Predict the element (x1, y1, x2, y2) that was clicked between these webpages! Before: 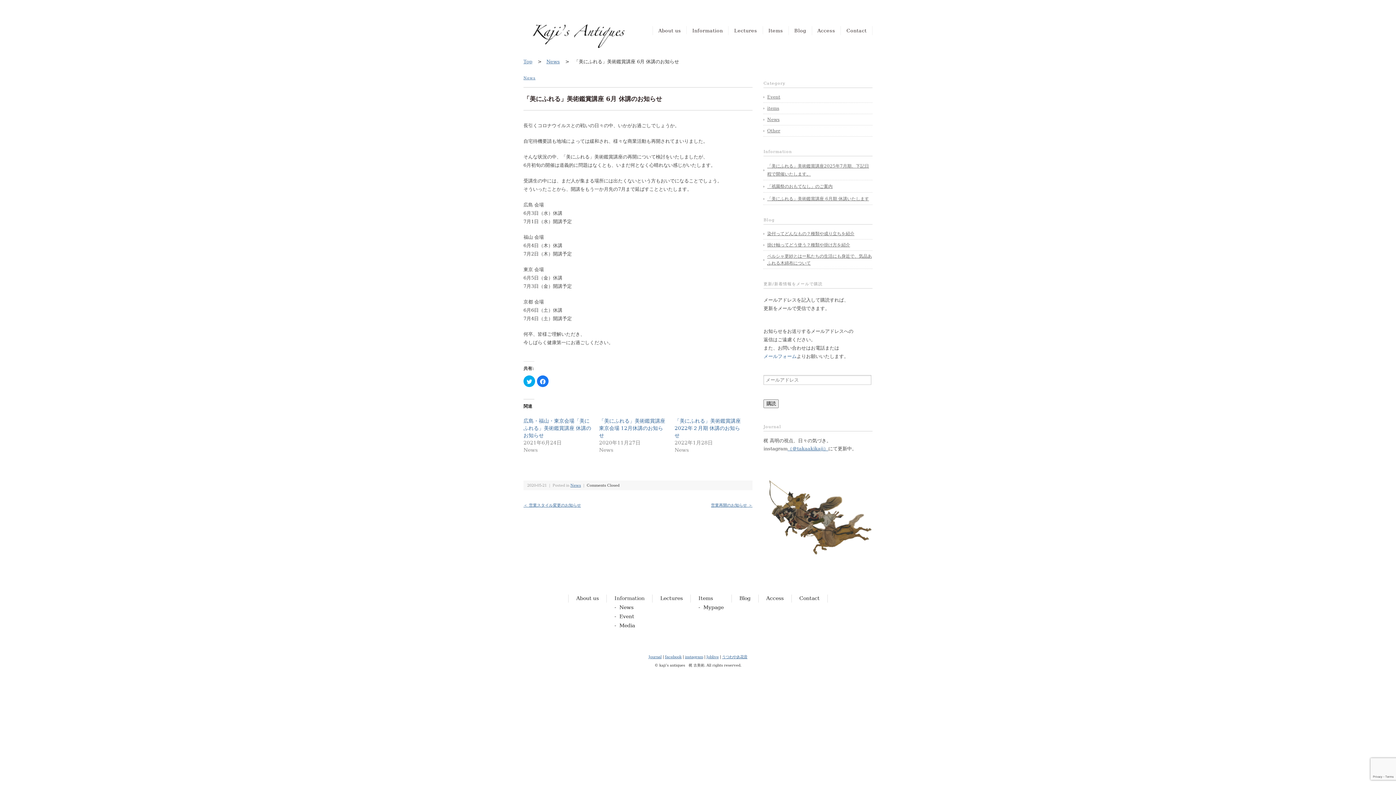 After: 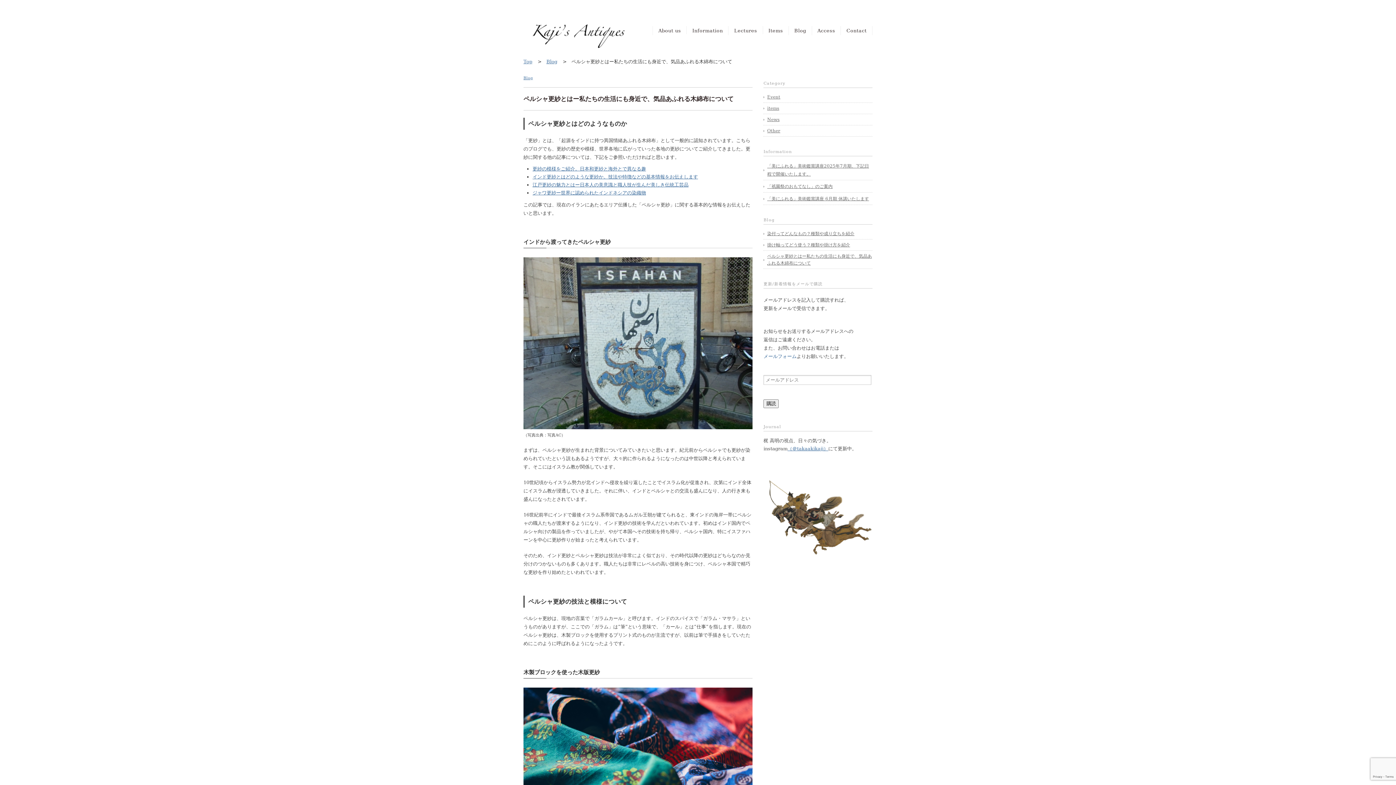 Action: bbox: (763, 253, 872, 266) label: ペルシャ更紗とはー私たちの生活にも身近で、気品あふれる木綿布について